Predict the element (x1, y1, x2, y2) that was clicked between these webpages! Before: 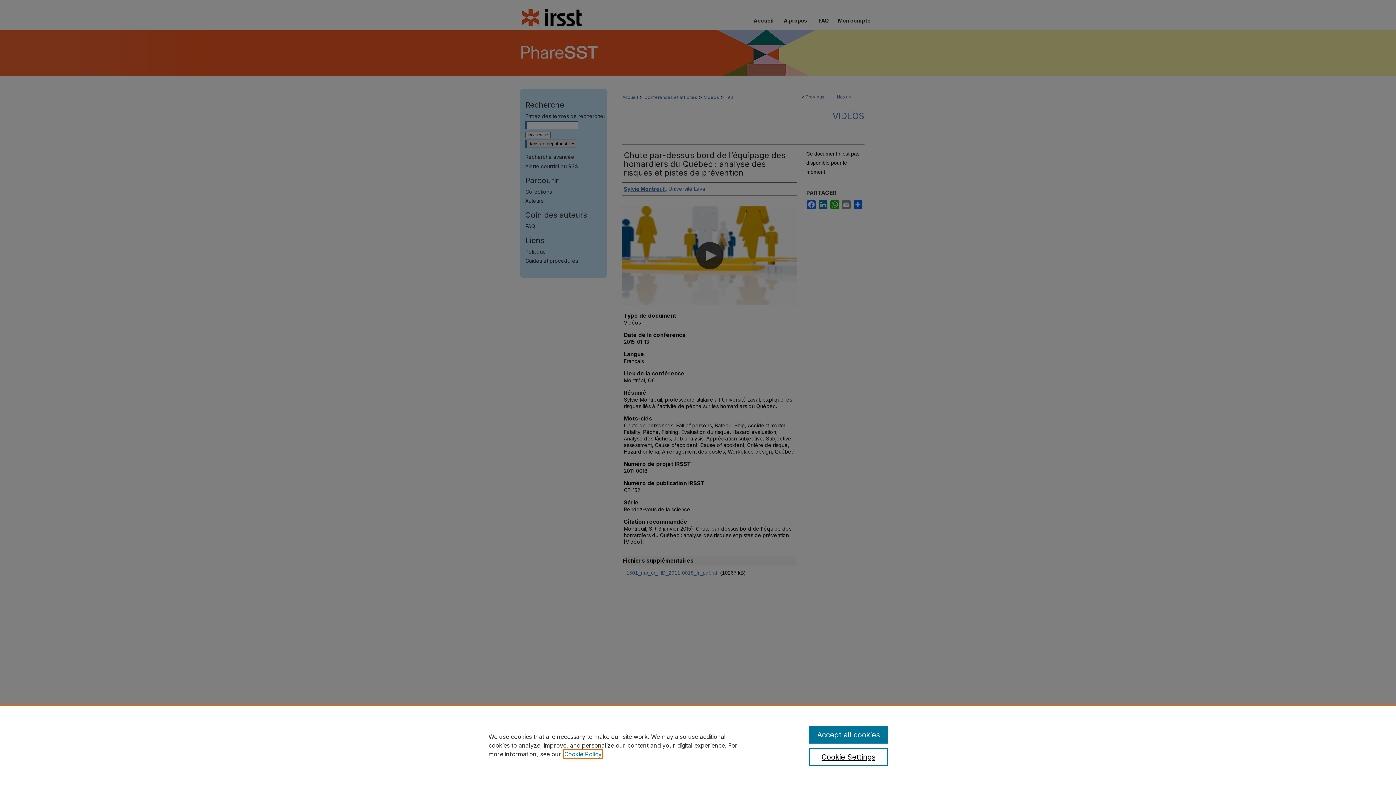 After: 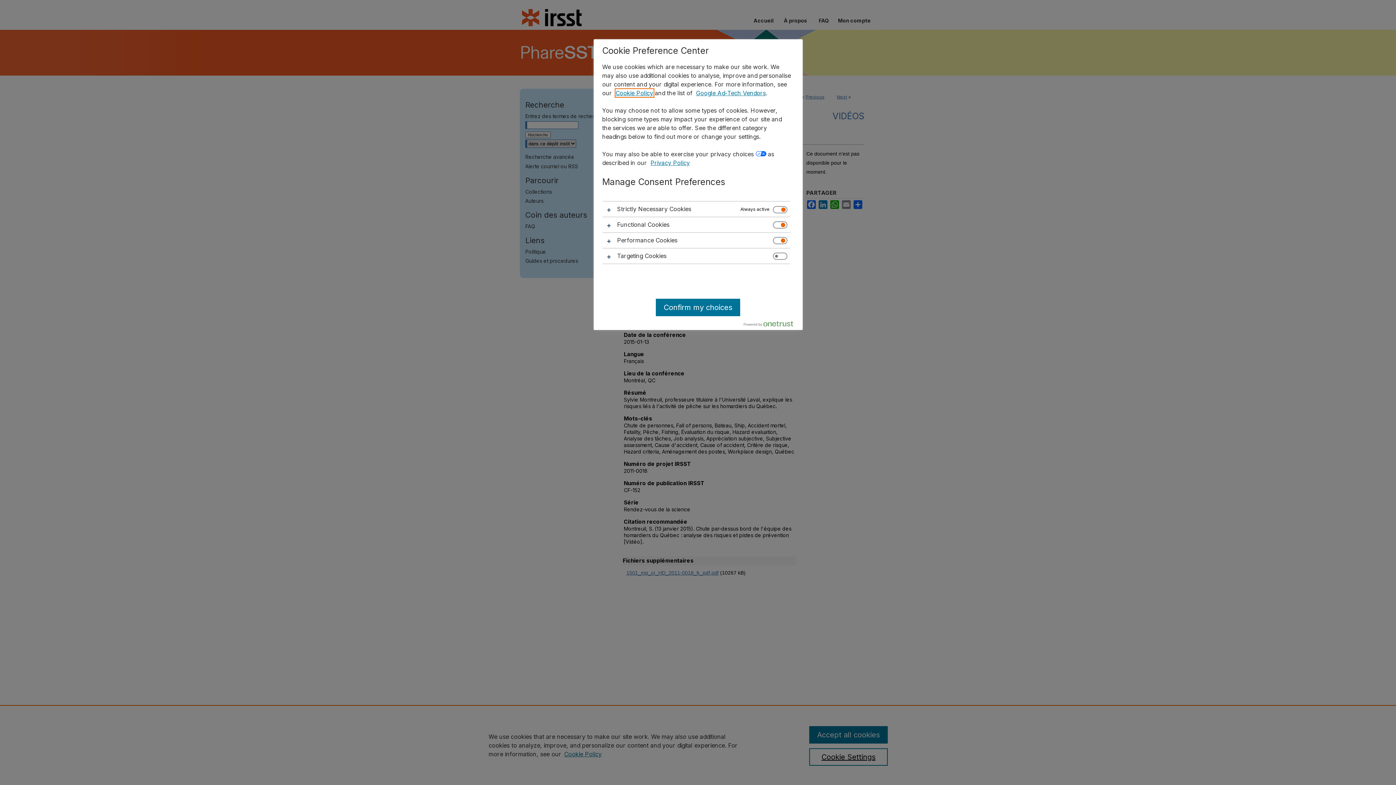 Action: bbox: (809, 748, 887, 766) label: Cookie Settings